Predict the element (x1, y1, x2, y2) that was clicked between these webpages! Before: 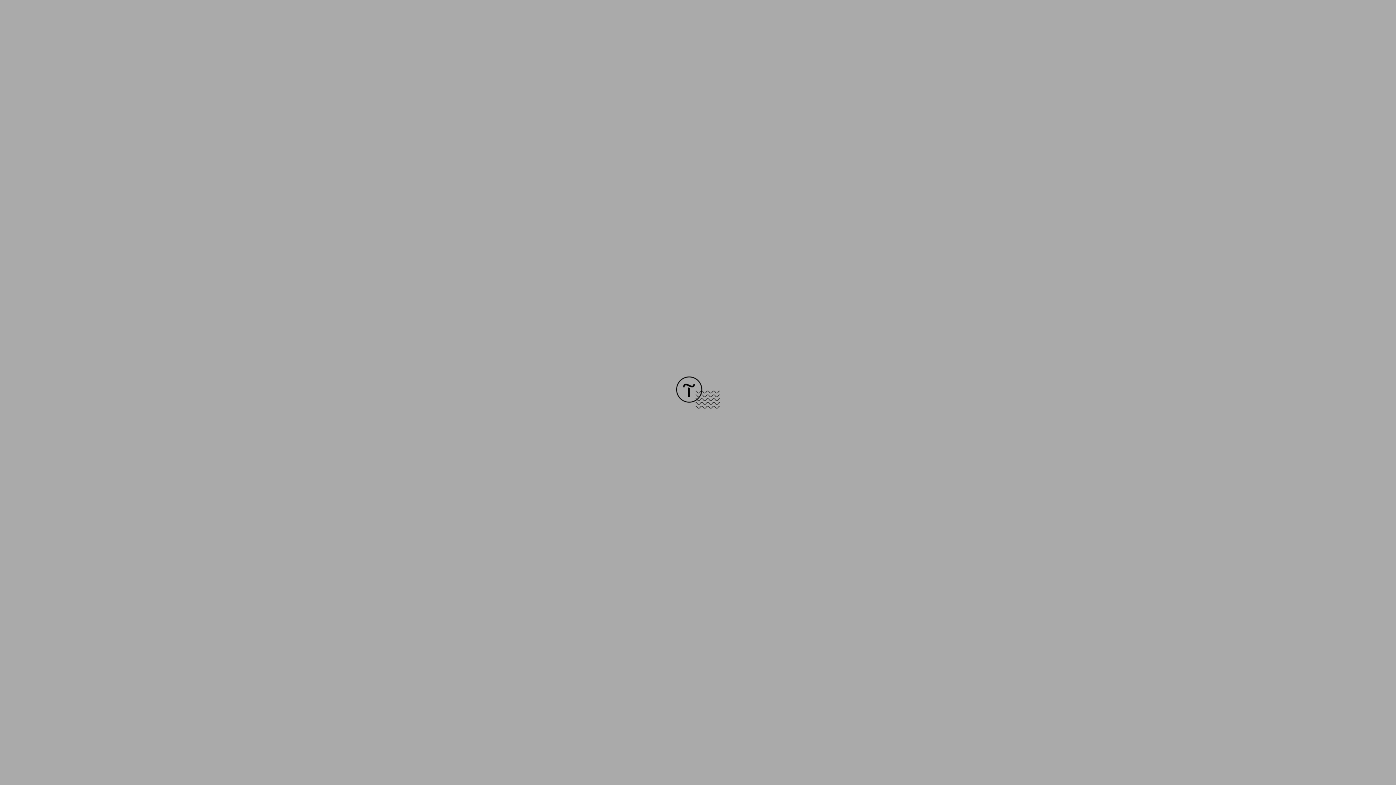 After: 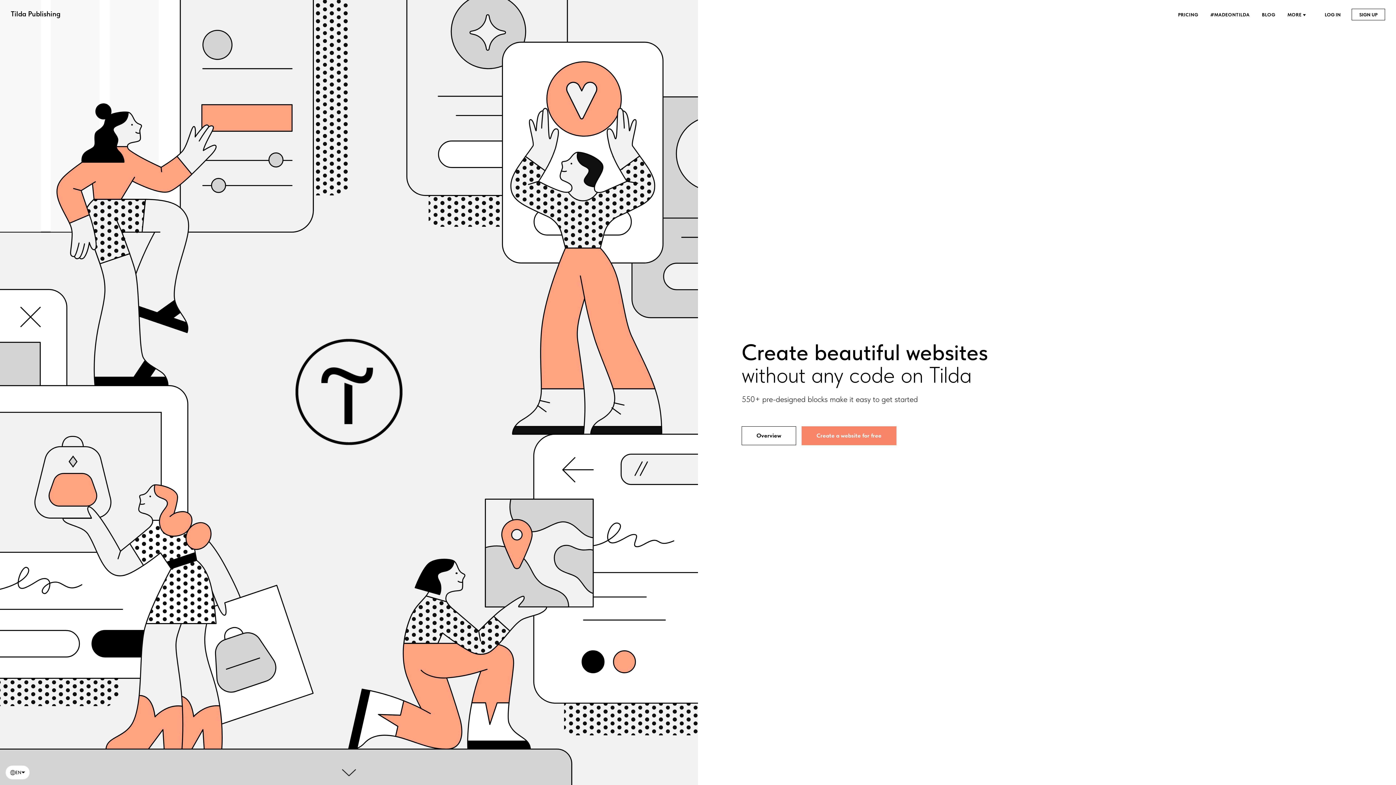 Action: bbox: (676, 403, 720, 409)